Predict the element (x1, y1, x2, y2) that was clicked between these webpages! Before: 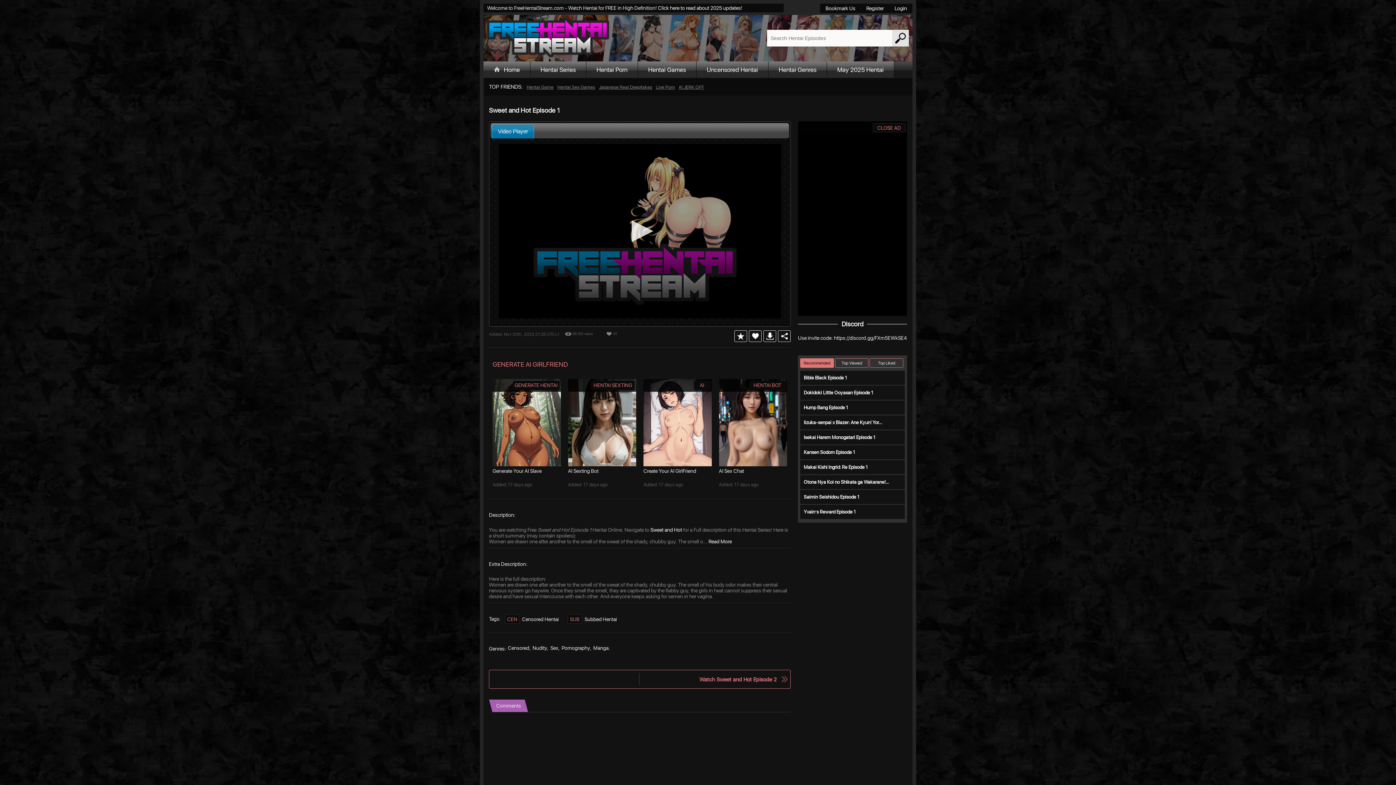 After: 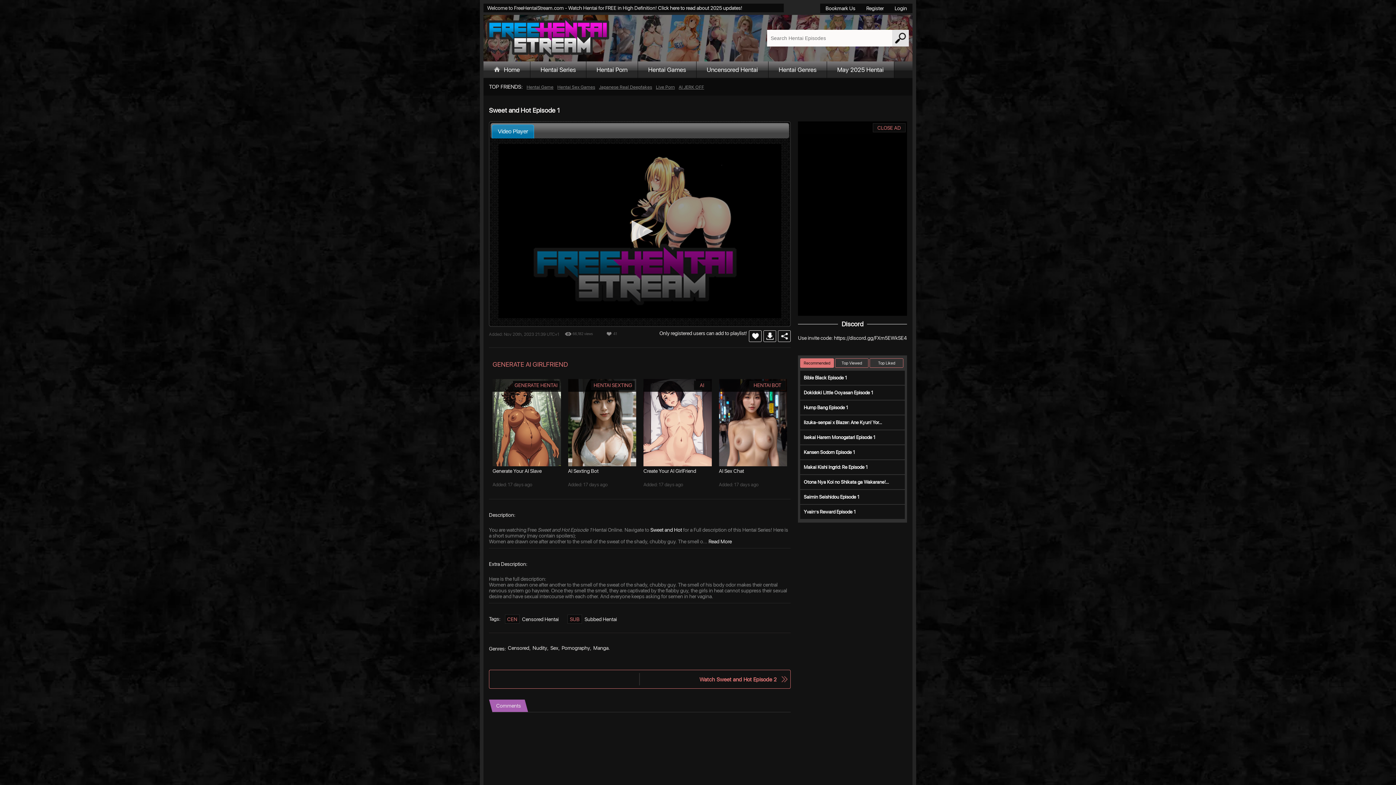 Action: bbox: (734, 330, 747, 342)